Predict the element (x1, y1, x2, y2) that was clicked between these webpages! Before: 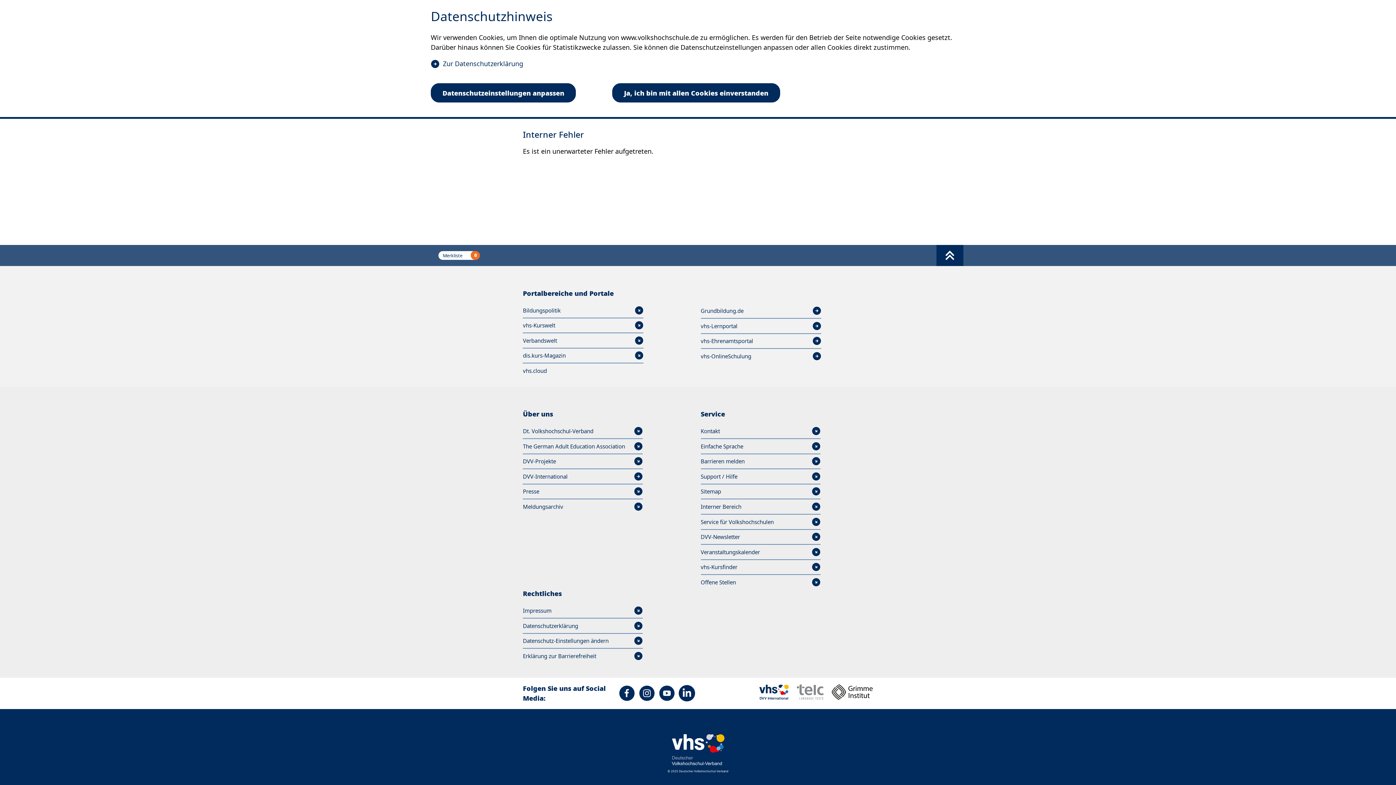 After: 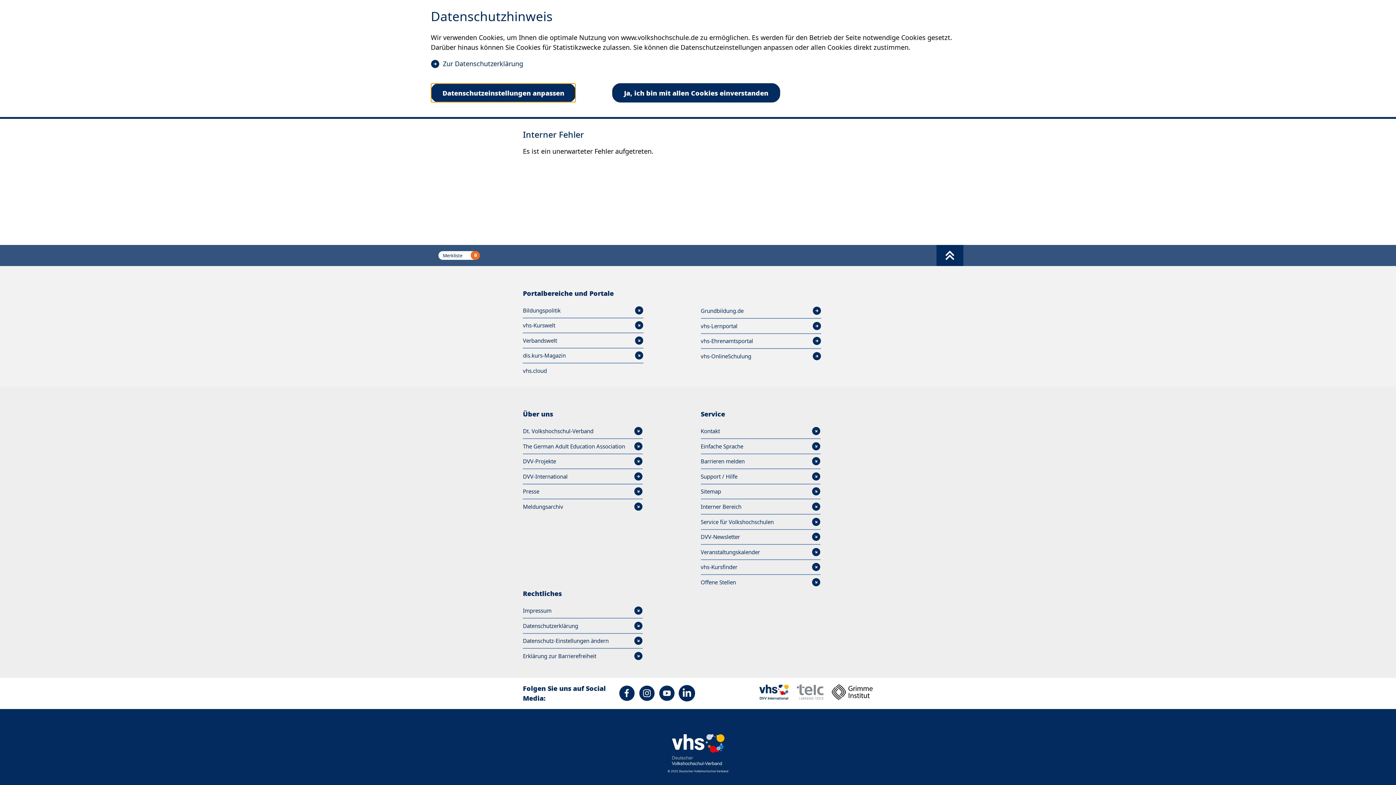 Action: bbox: (430, 83, 576, 102) label: Datenschutz­einstellungen anpassen